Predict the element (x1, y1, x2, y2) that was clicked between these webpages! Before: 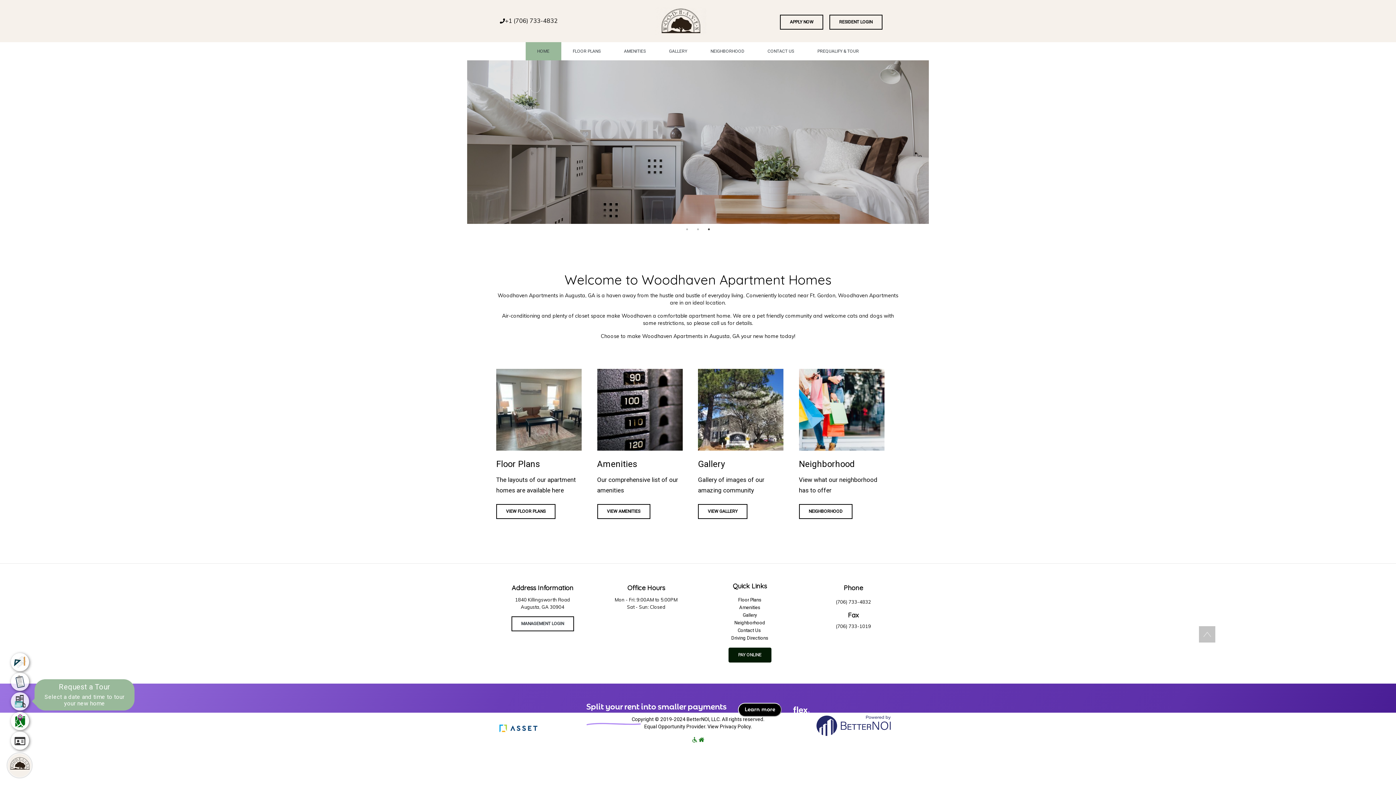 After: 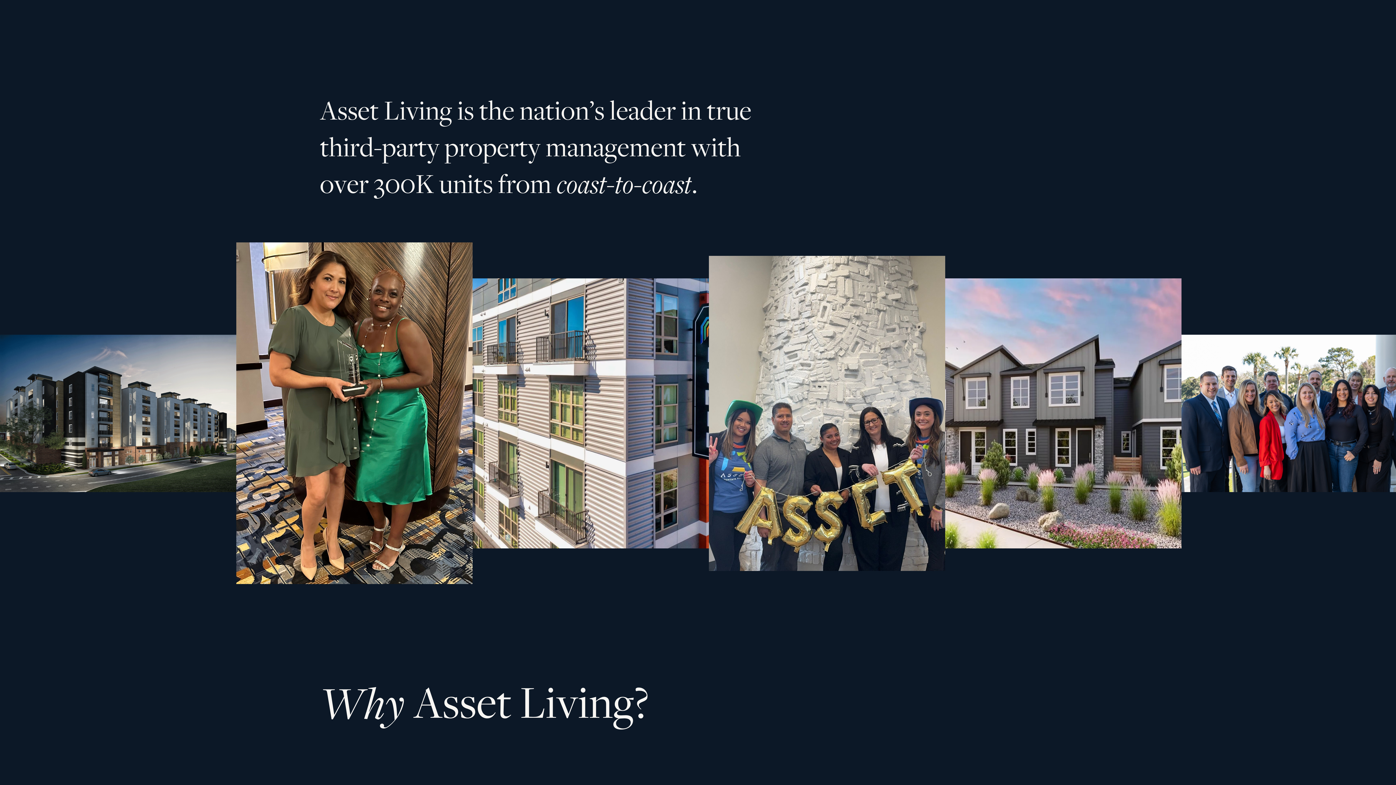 Action: bbox: (499, 725, 537, 731) label: ASSET logo